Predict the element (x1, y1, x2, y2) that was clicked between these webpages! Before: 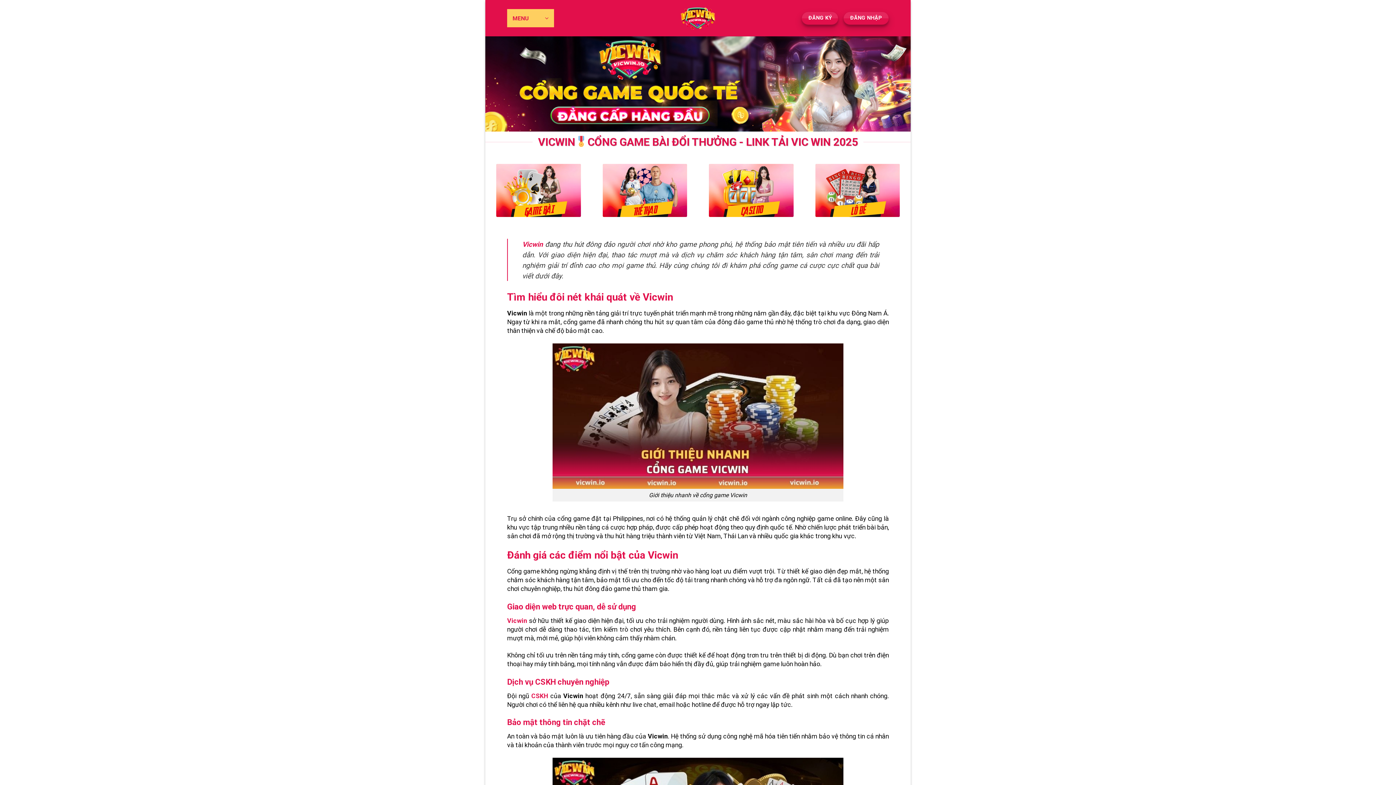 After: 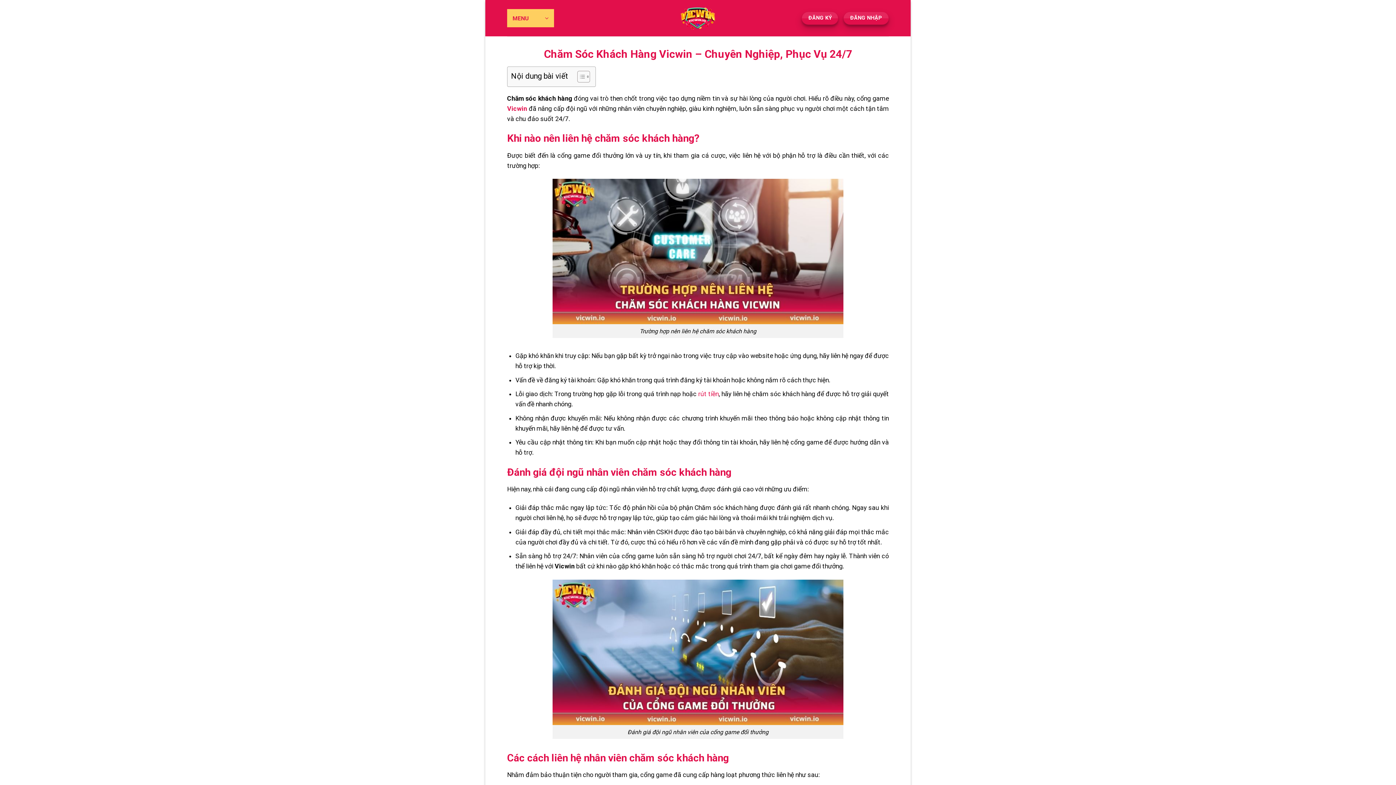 Action: bbox: (531, 692, 548, 699) label: CSKH